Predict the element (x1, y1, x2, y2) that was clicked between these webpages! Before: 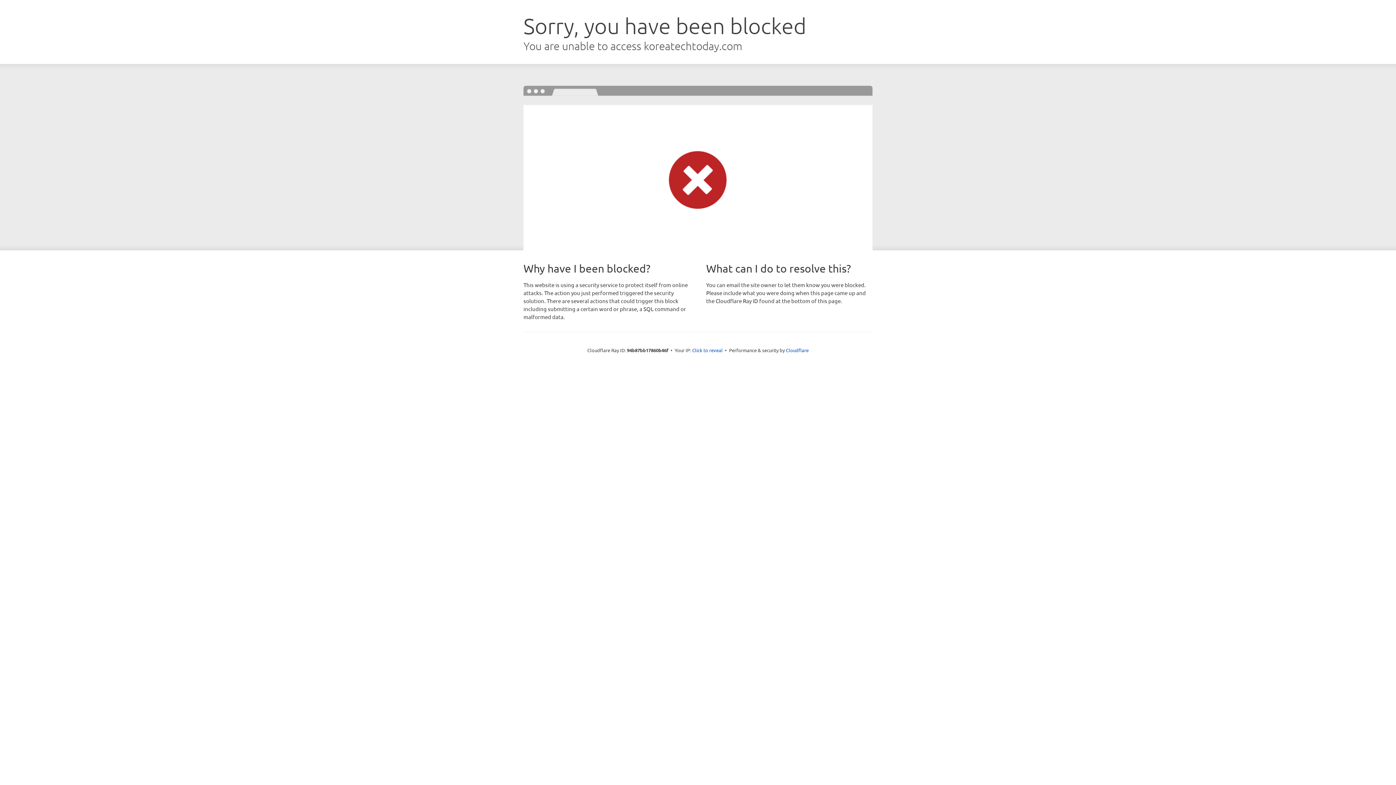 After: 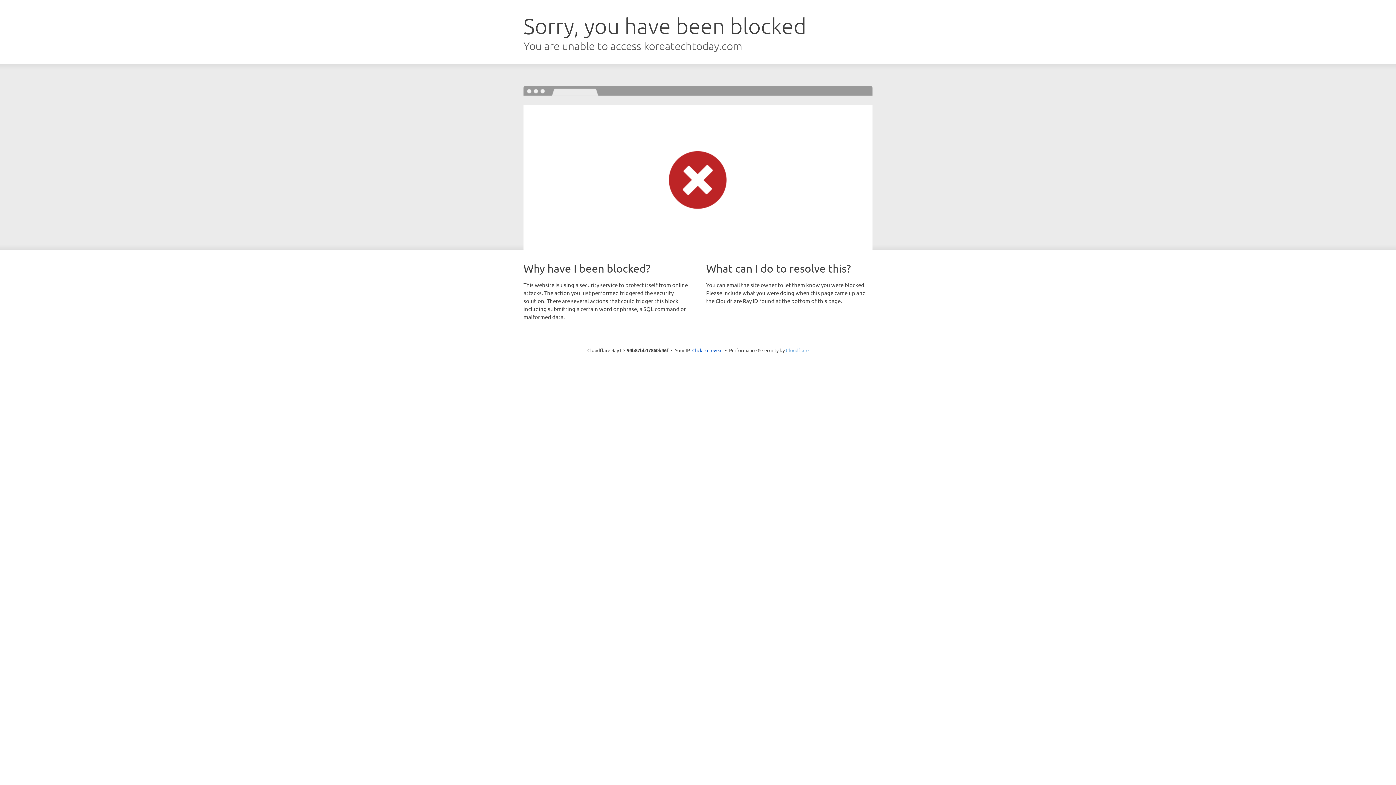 Action: label: Cloudflare bbox: (786, 347, 808, 353)